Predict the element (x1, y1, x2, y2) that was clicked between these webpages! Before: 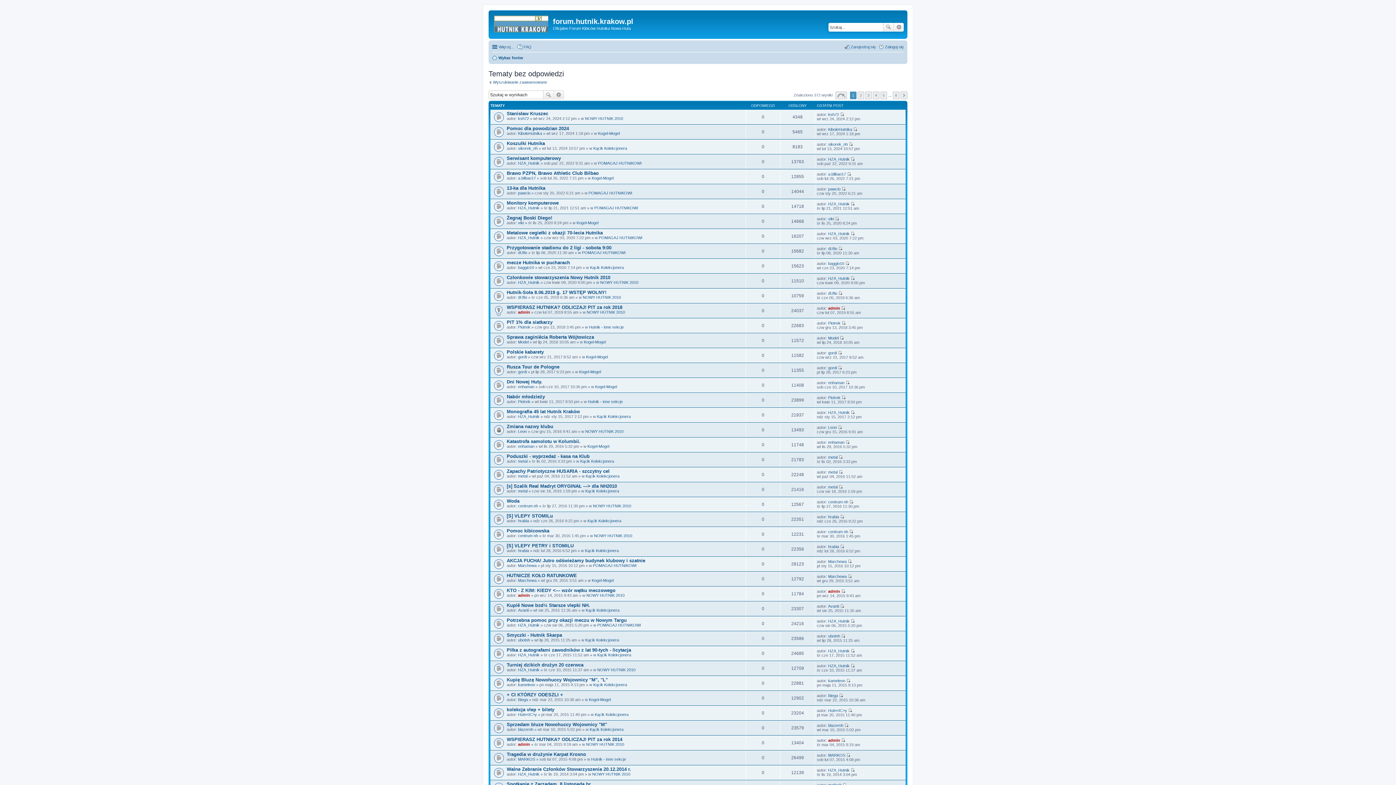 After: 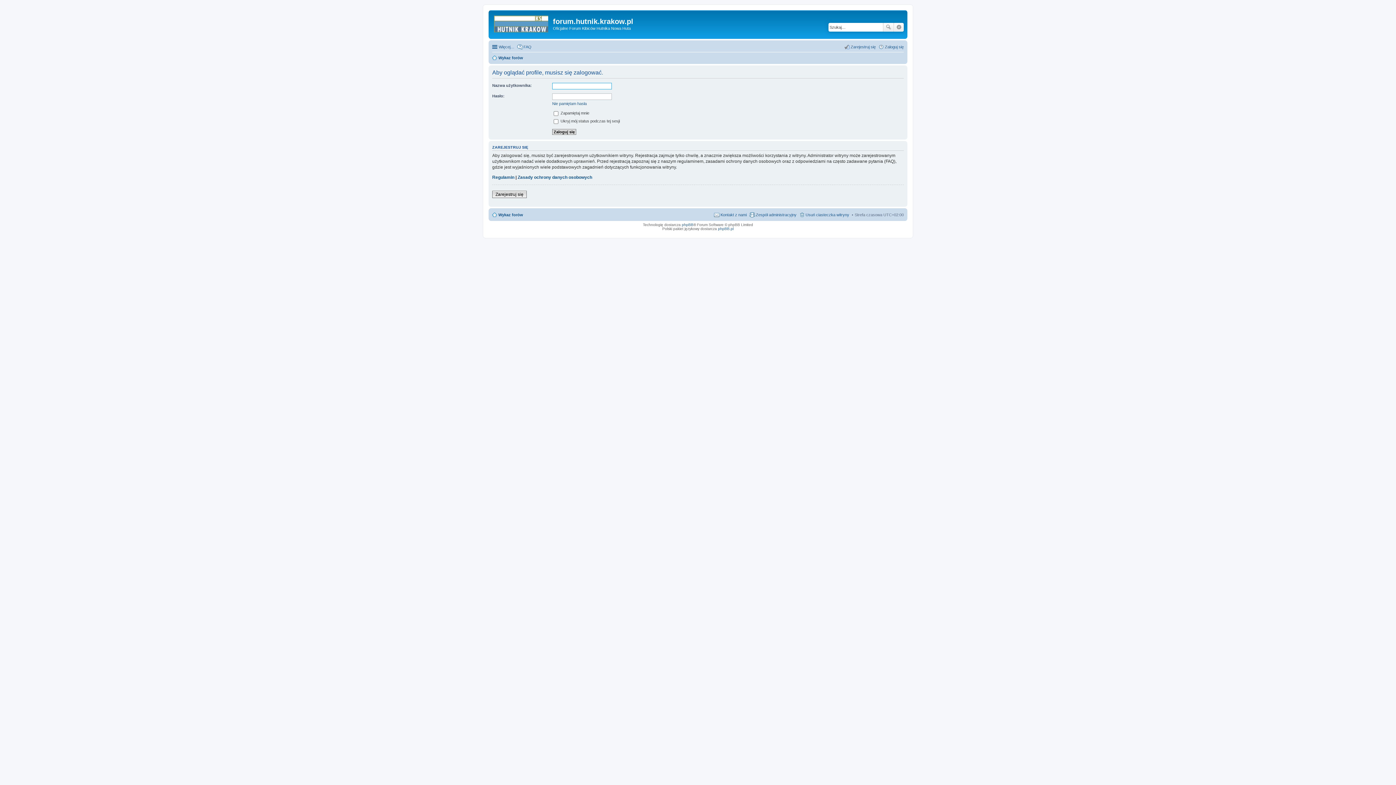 Action: bbox: (518, 280, 539, 284) label: HZA_Hutnik